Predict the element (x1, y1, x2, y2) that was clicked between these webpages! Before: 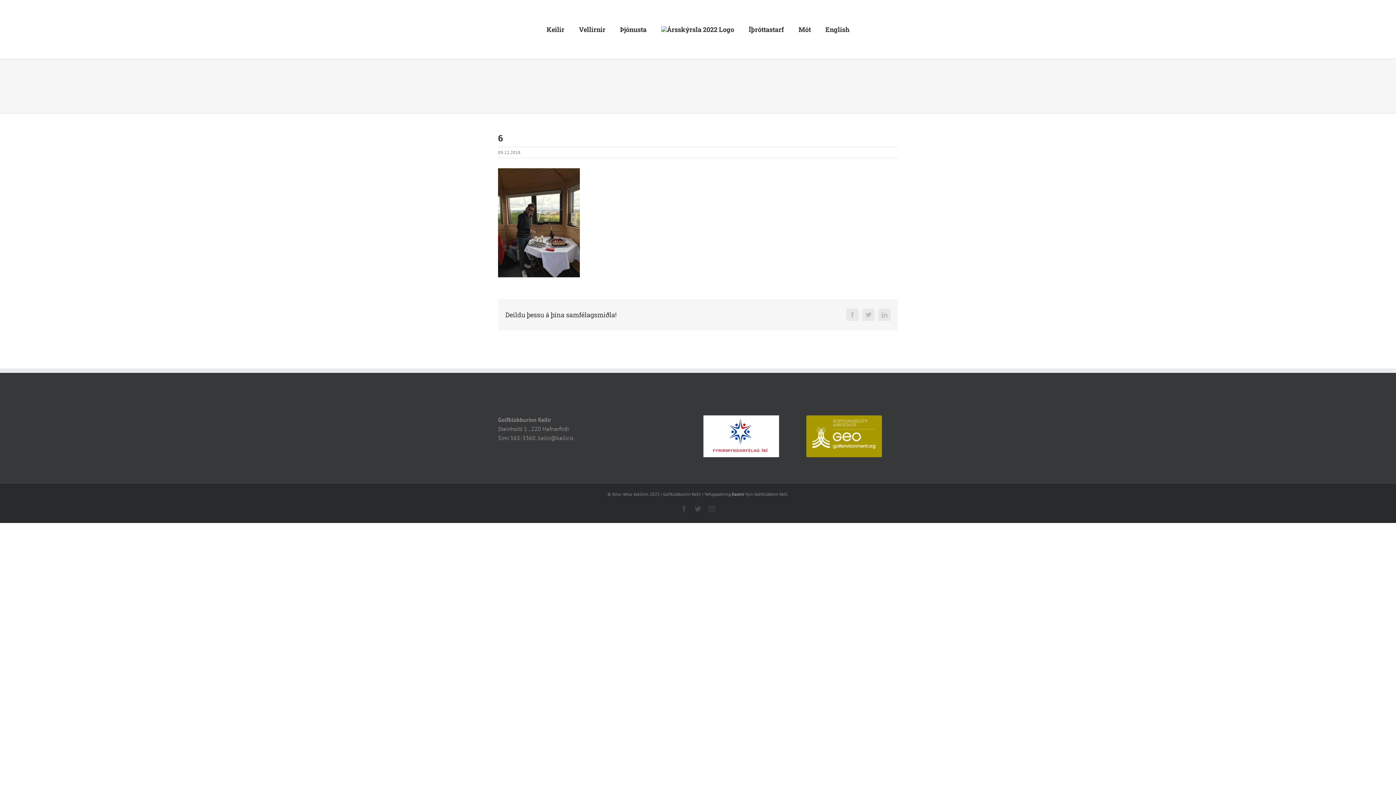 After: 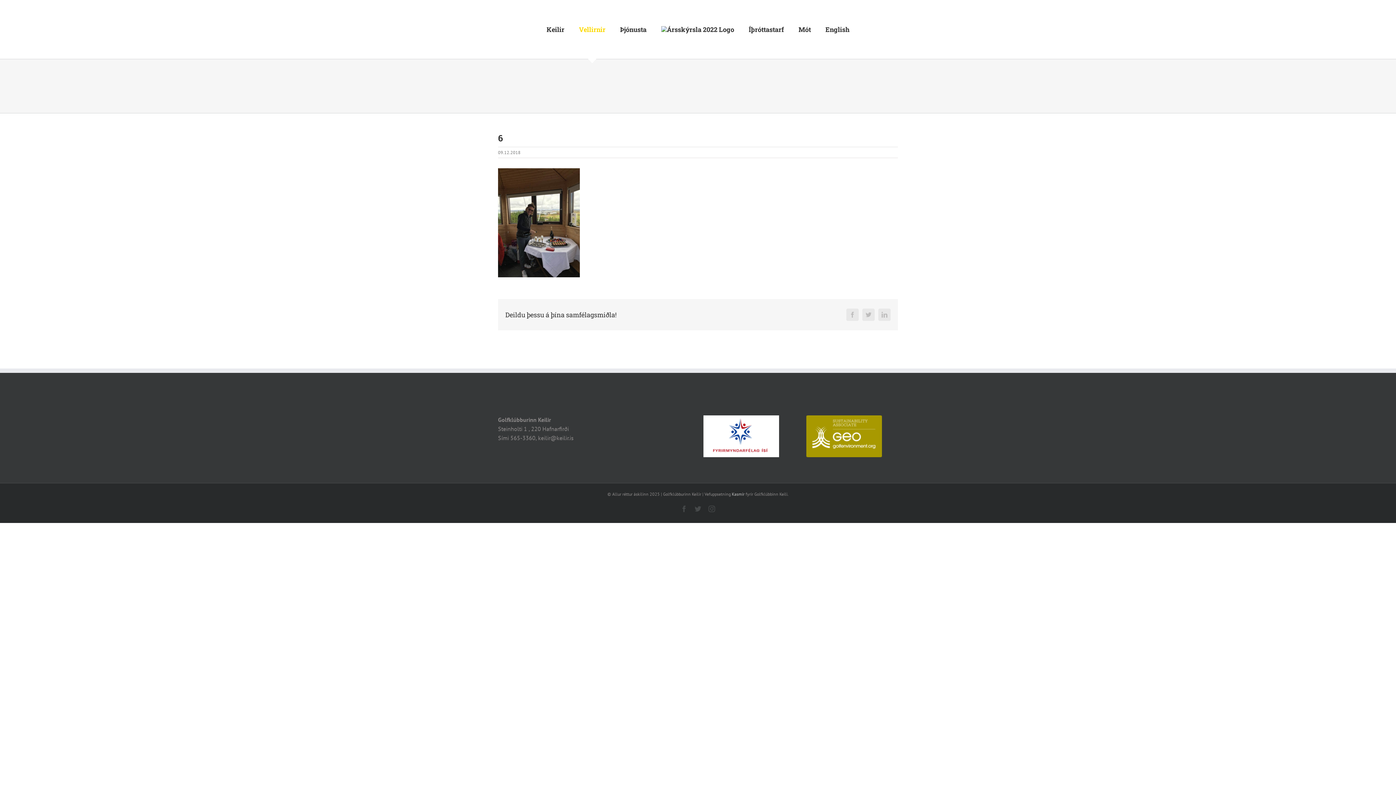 Action: label: Vellirnir bbox: (579, 0, 605, 58)